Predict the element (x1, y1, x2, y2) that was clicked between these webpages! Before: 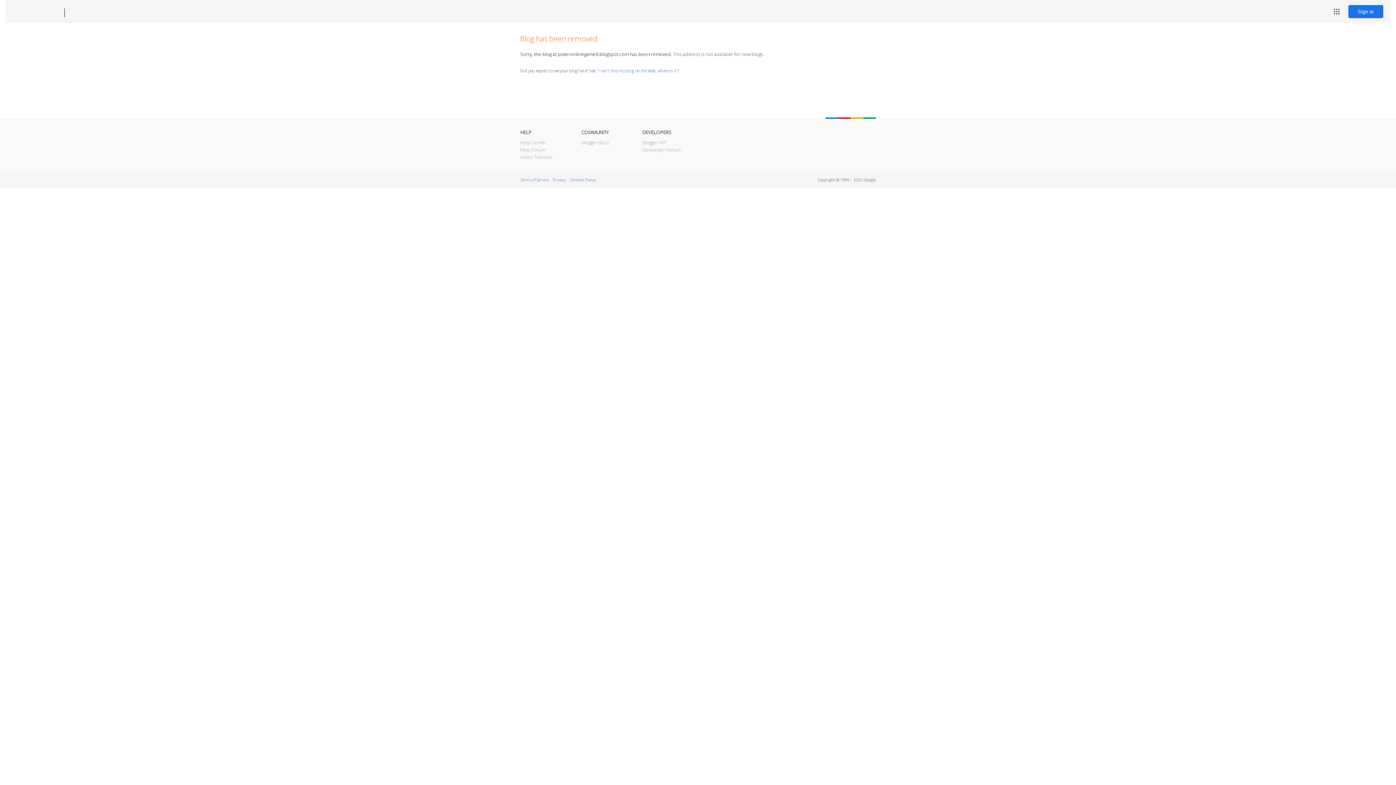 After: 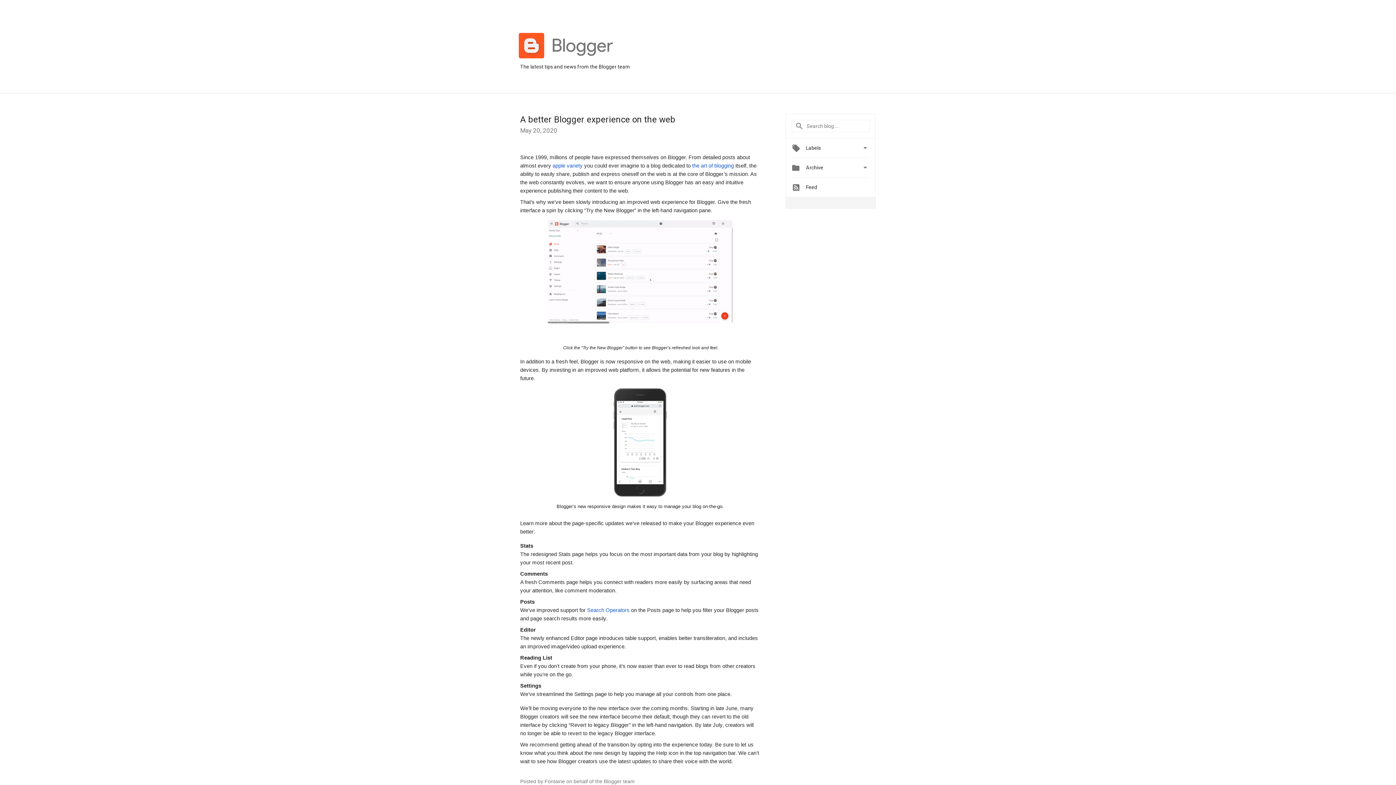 Action: label: Blogger Buzz bbox: (581, 139, 609, 145)